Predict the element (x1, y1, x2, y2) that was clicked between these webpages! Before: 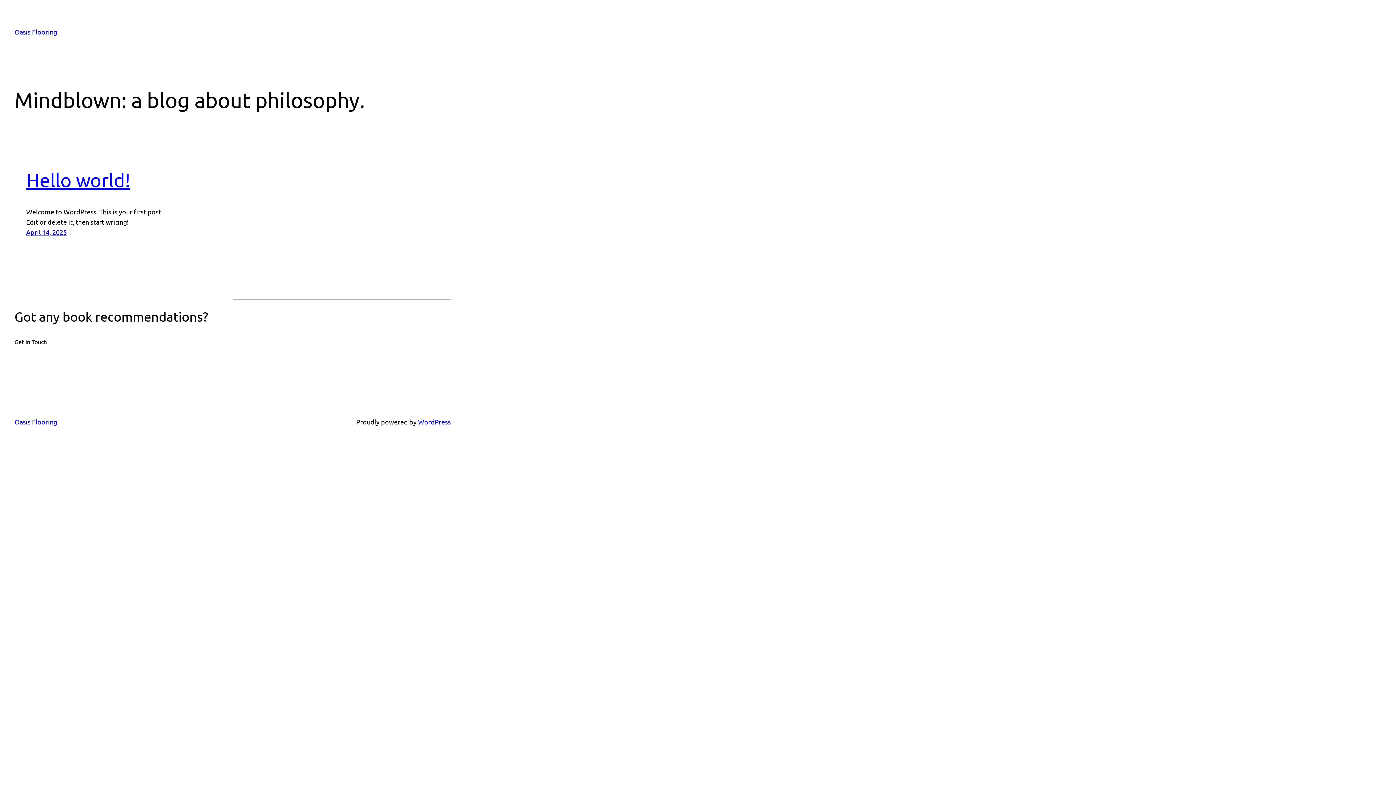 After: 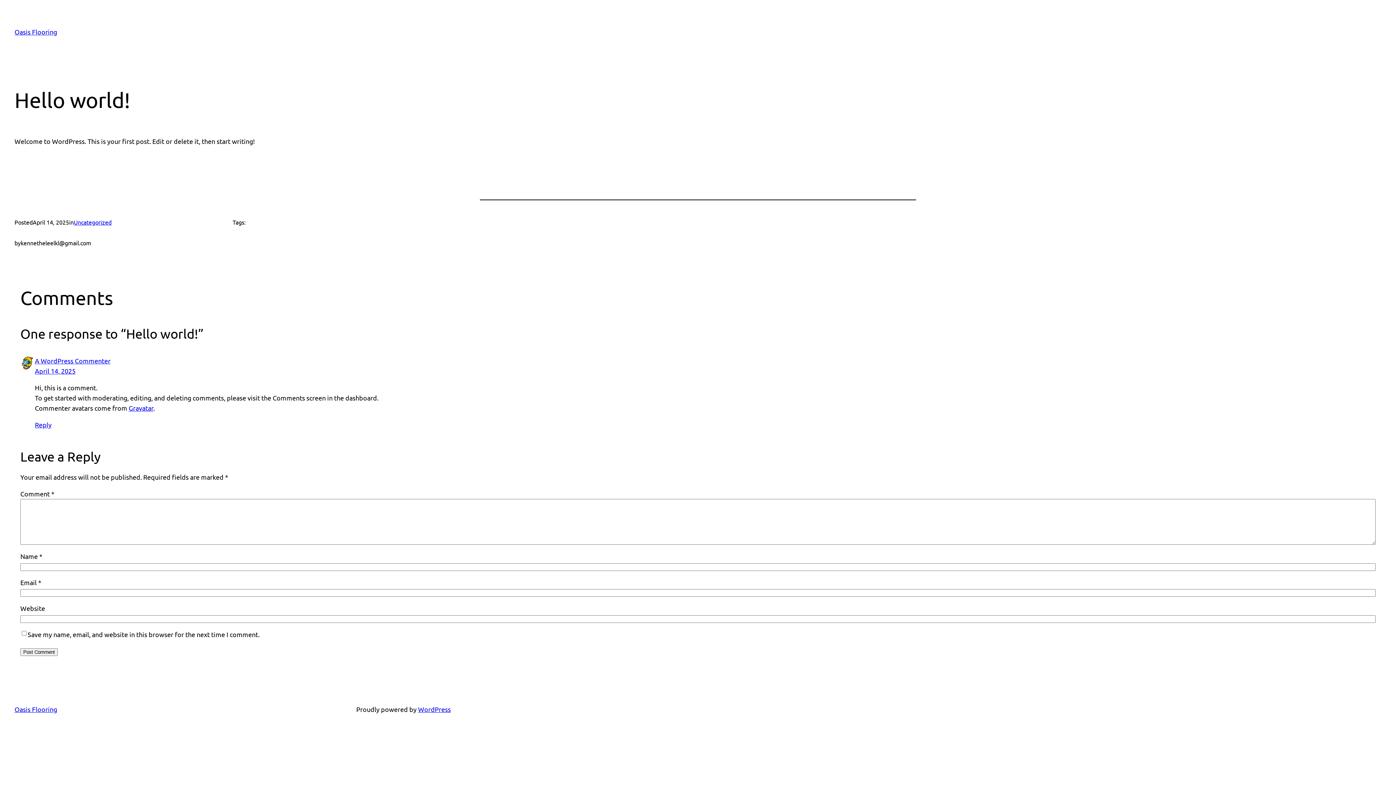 Action: label: Hello world! bbox: (26, 169, 130, 190)